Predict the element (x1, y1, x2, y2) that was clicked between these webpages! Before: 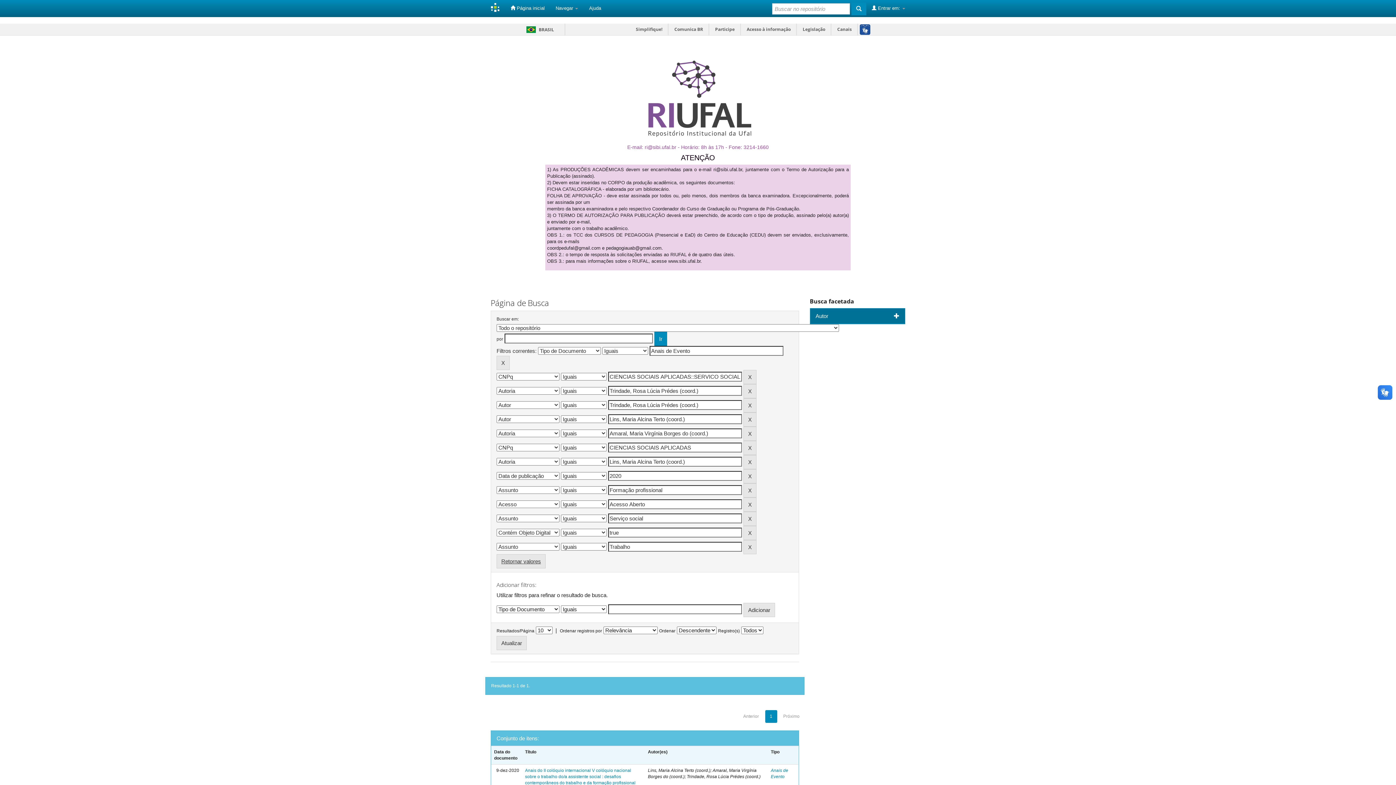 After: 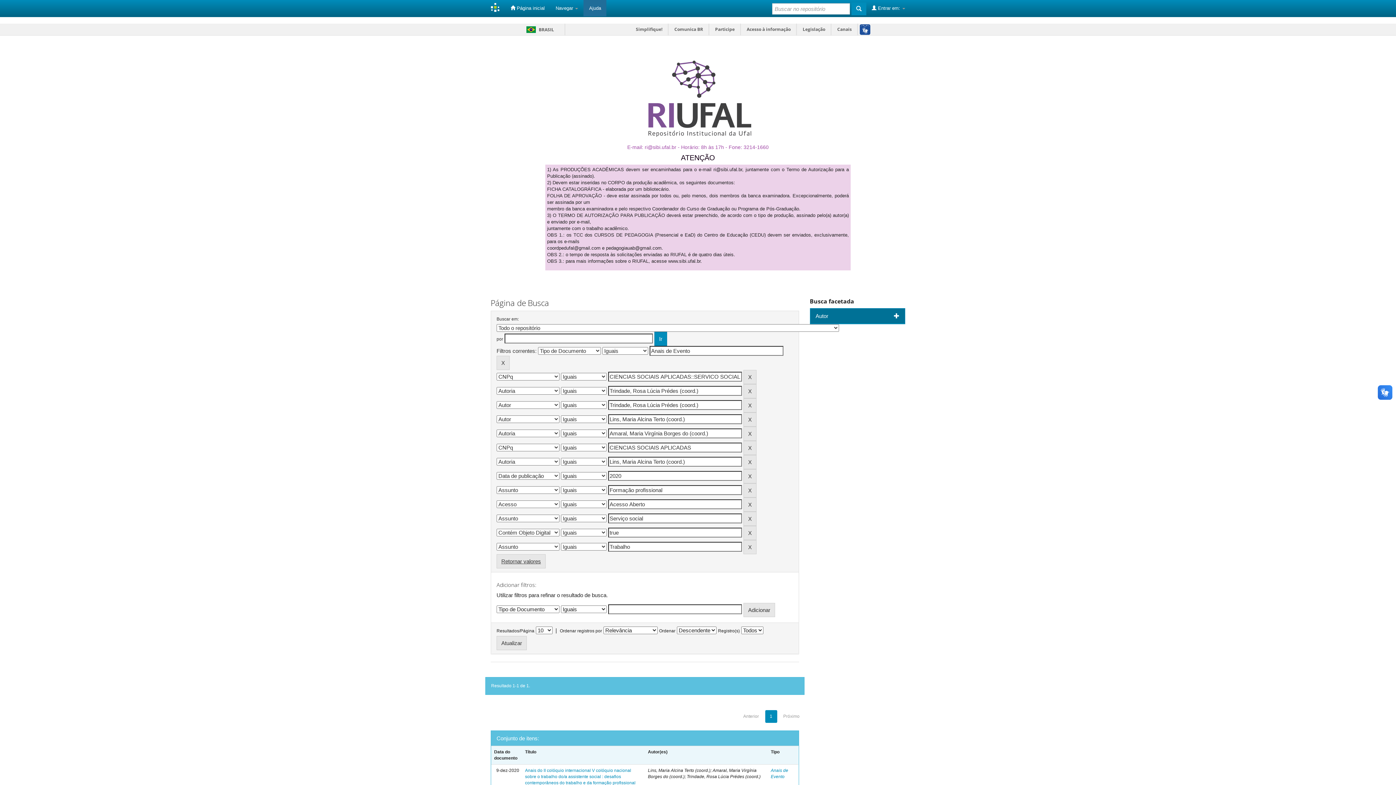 Action: bbox: (583, 0, 606, 16) label: Ajuda